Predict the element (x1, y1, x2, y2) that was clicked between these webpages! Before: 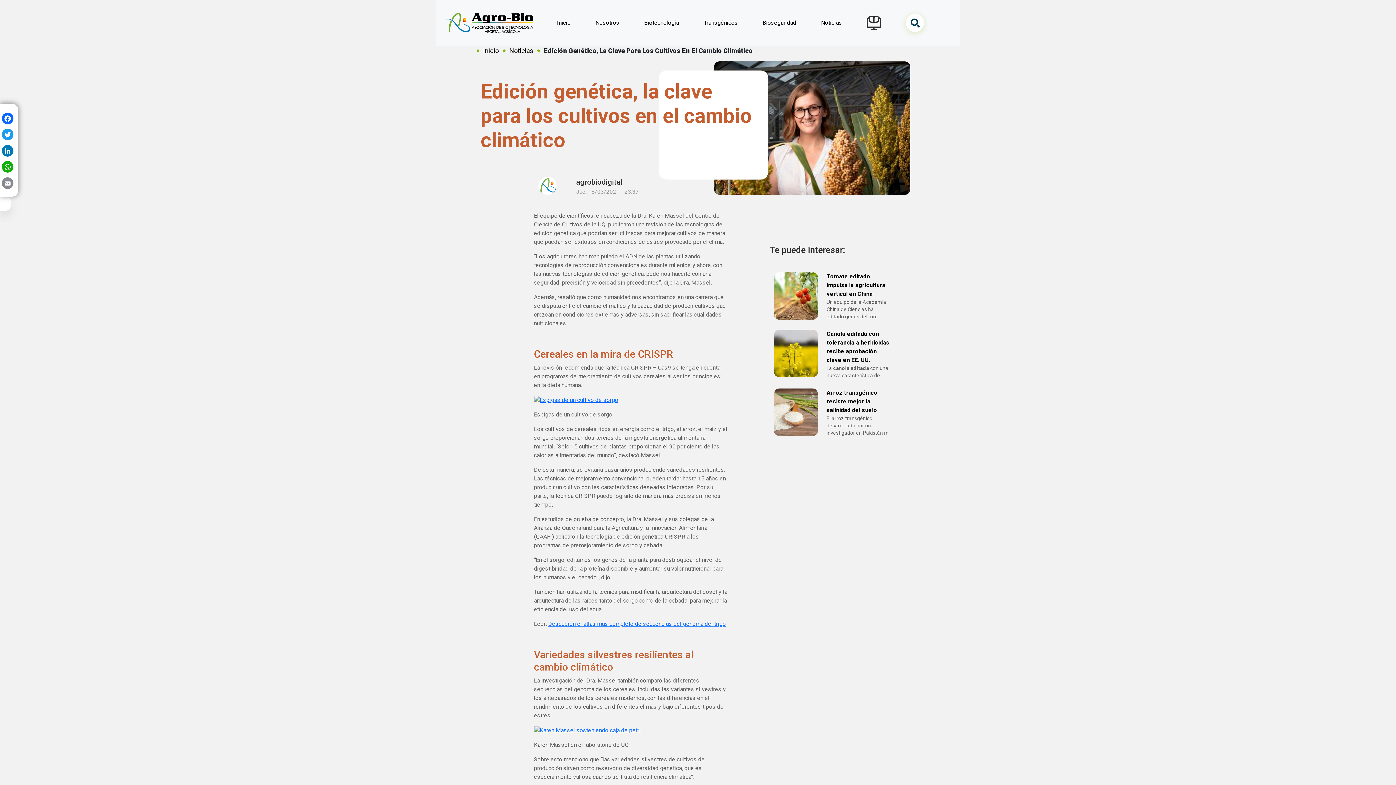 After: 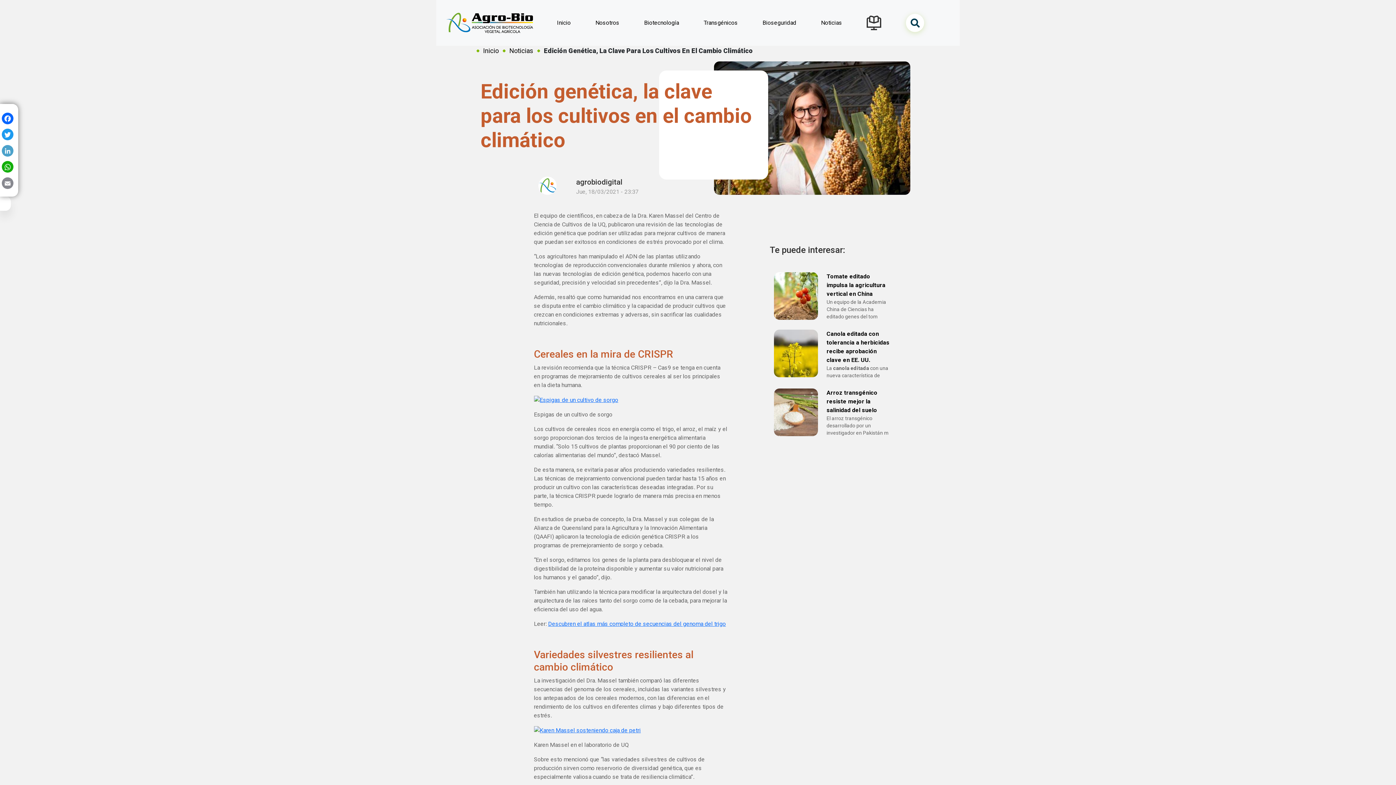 Action: bbox: (0, 142, 15, 158) label: LinkedIn